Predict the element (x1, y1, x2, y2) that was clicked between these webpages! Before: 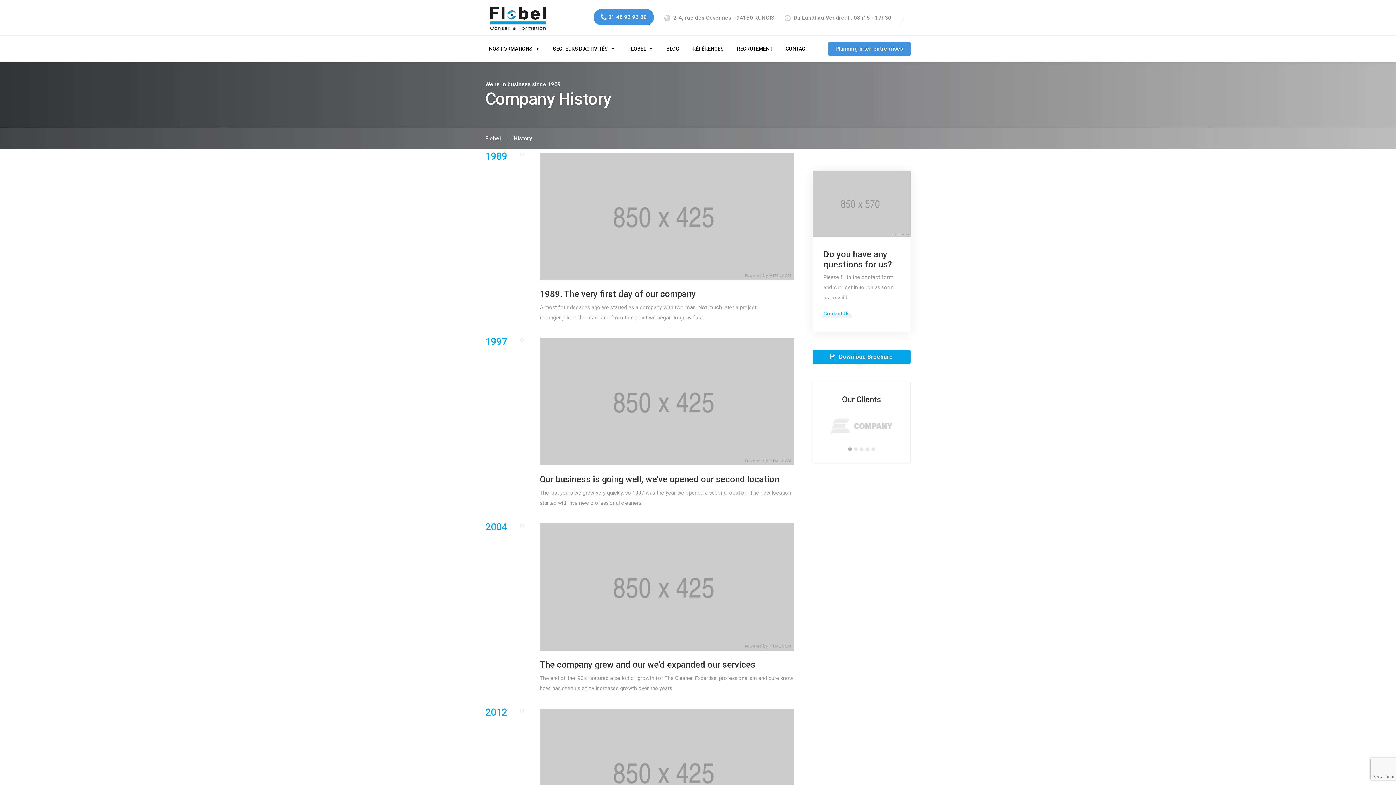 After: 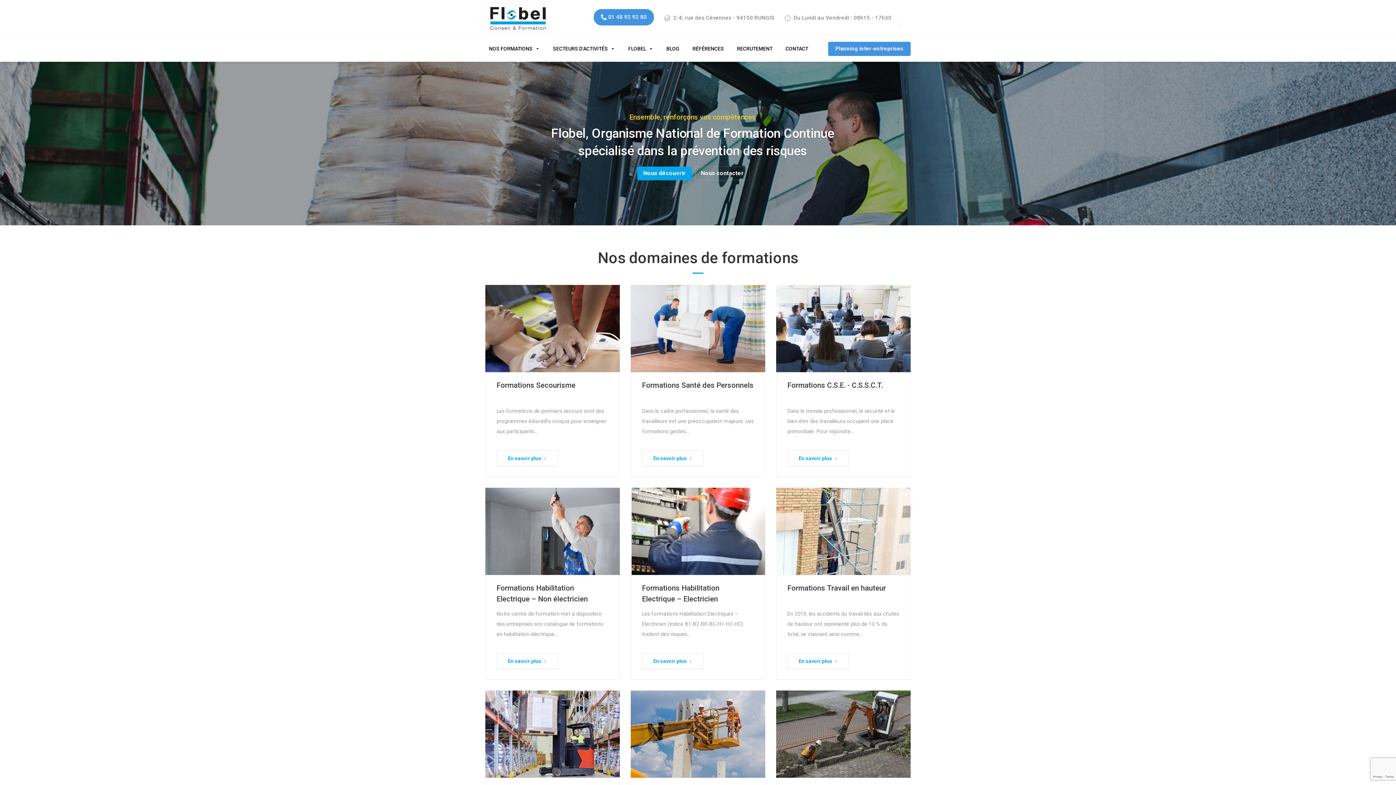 Action: bbox: (485, 13, 550, 20)